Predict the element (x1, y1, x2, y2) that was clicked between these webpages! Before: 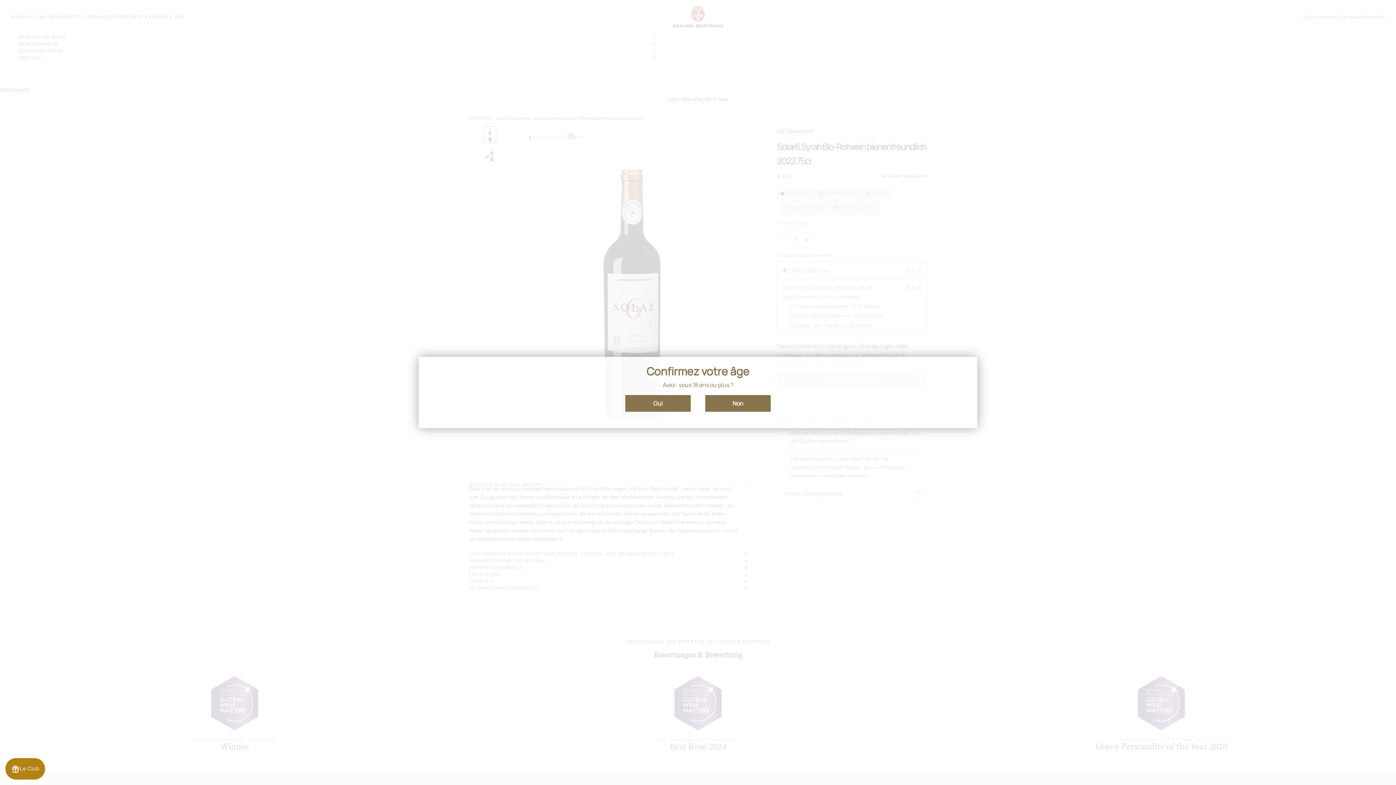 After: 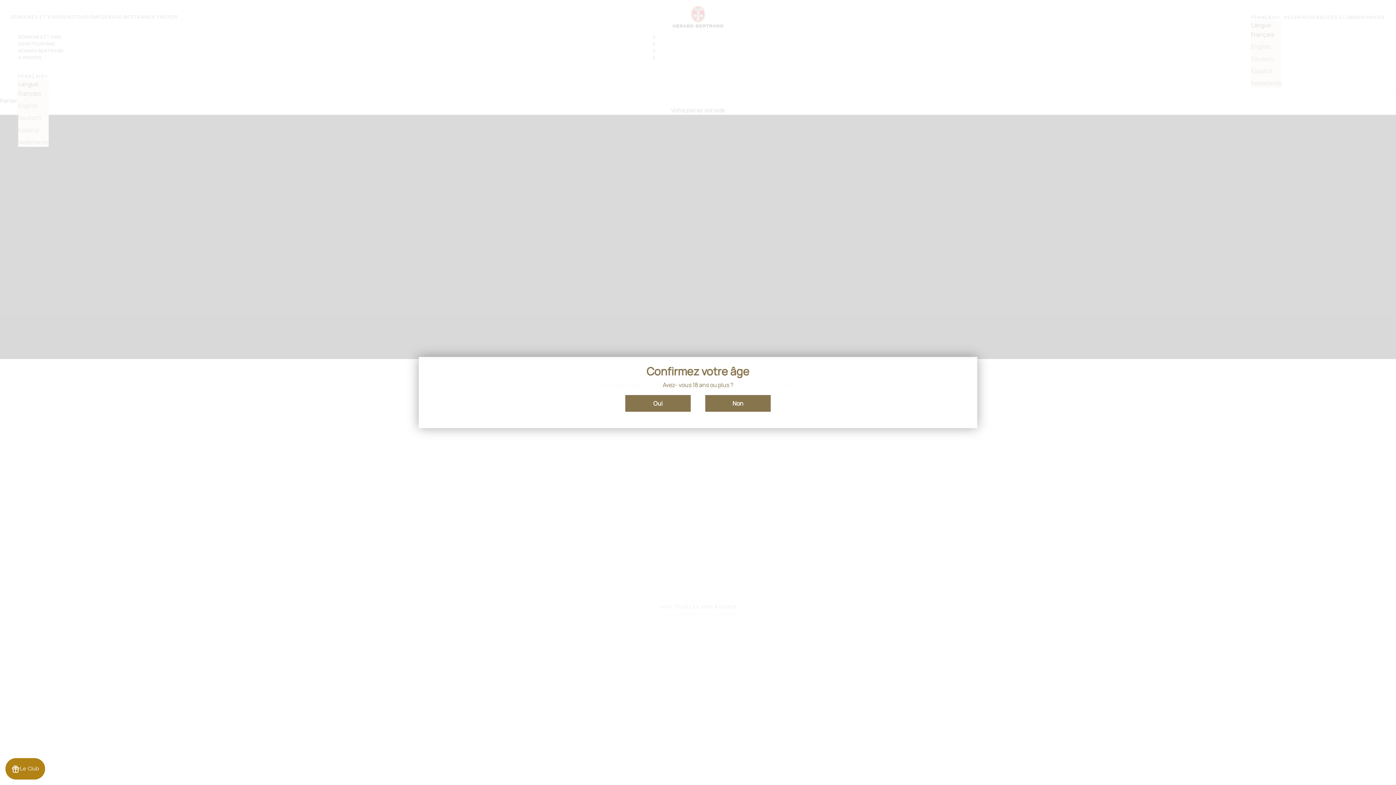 Action: bbox: (705, 395, 770, 412) label: Non